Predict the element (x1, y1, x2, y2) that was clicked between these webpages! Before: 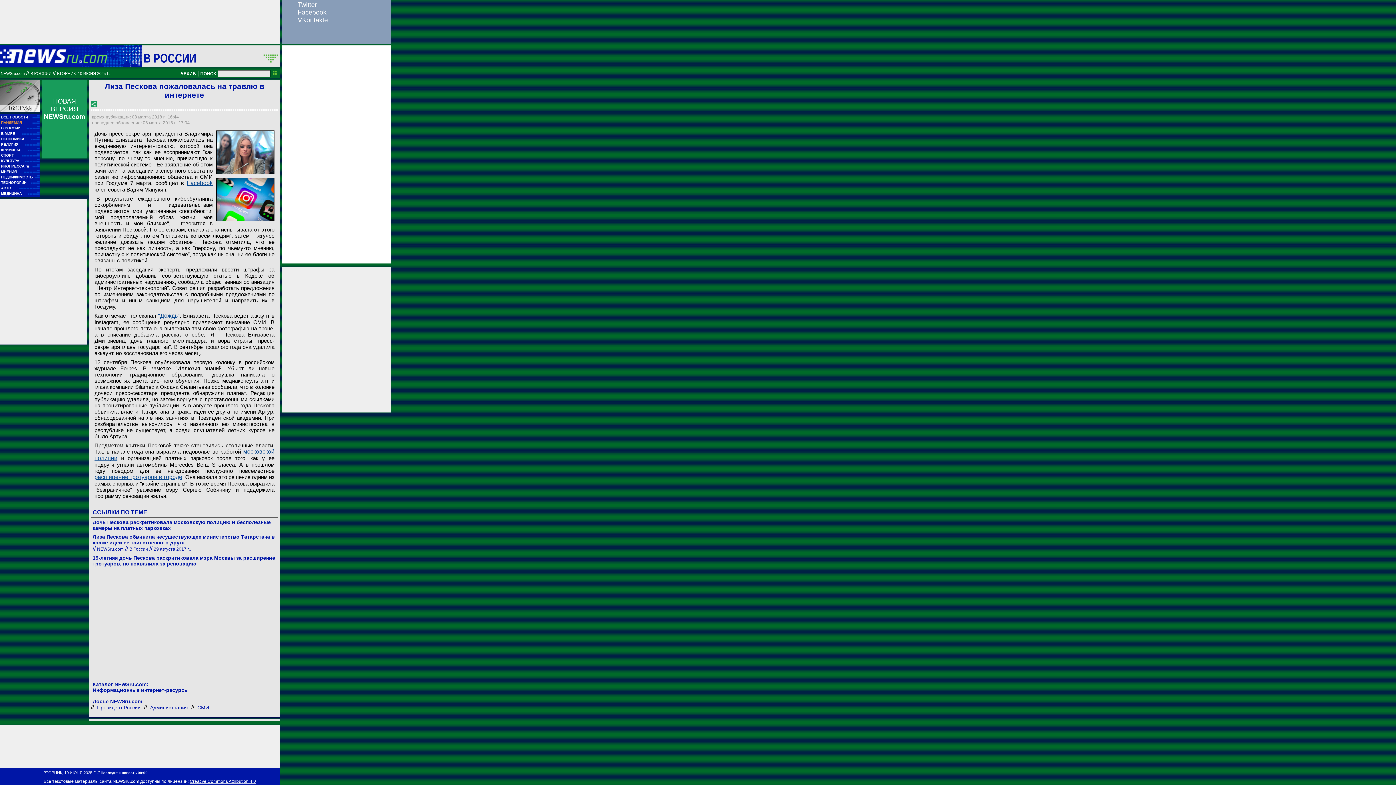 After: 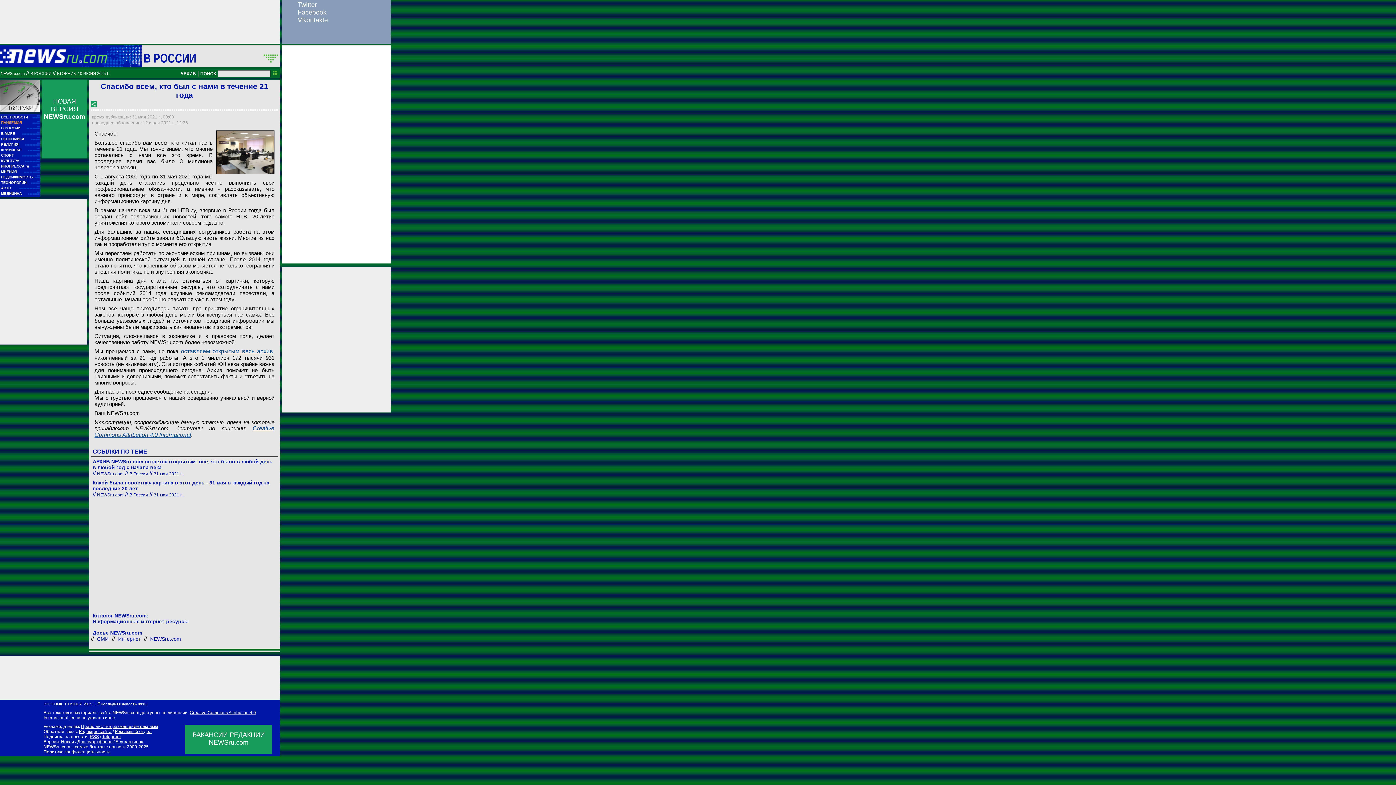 Action: label: Последняя новость 09:00 bbox: (100, 771, 147, 775)